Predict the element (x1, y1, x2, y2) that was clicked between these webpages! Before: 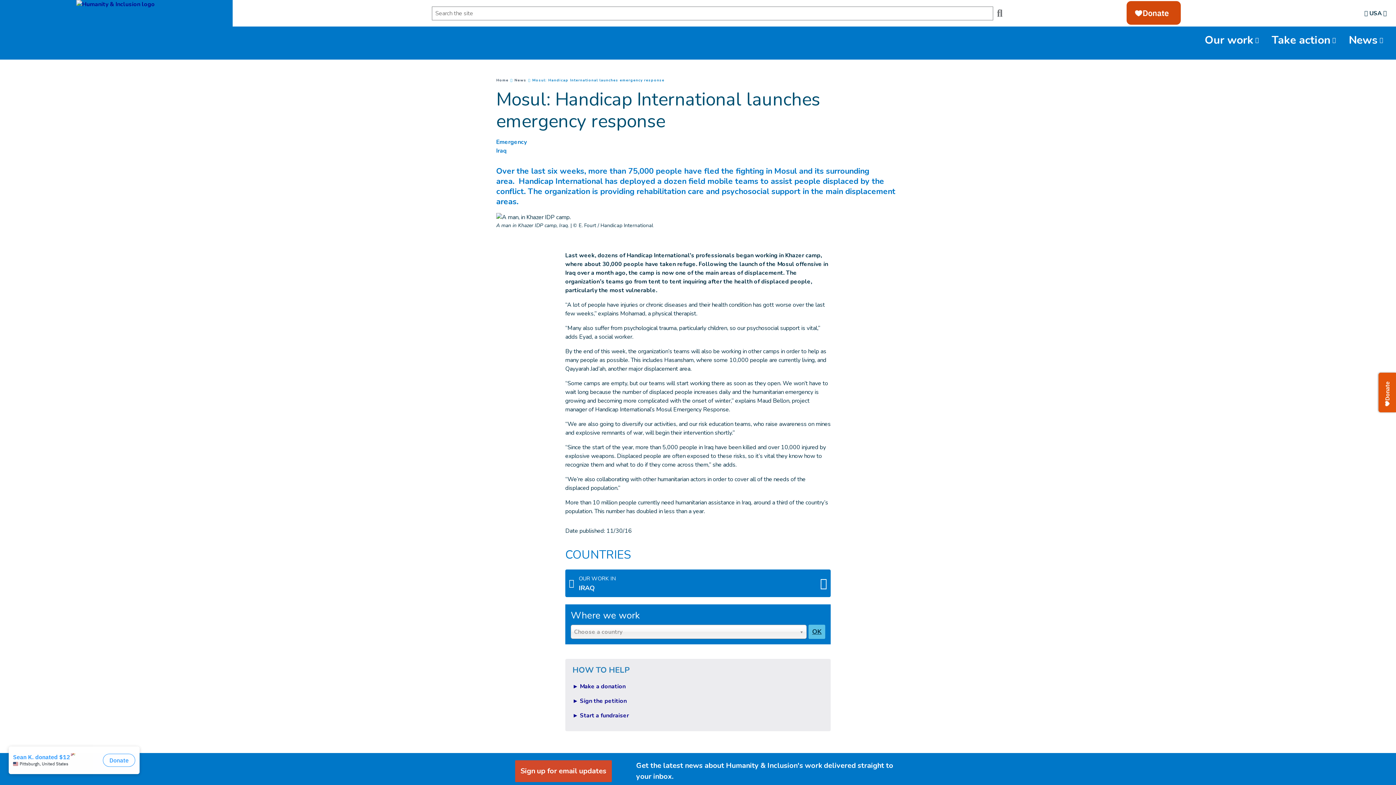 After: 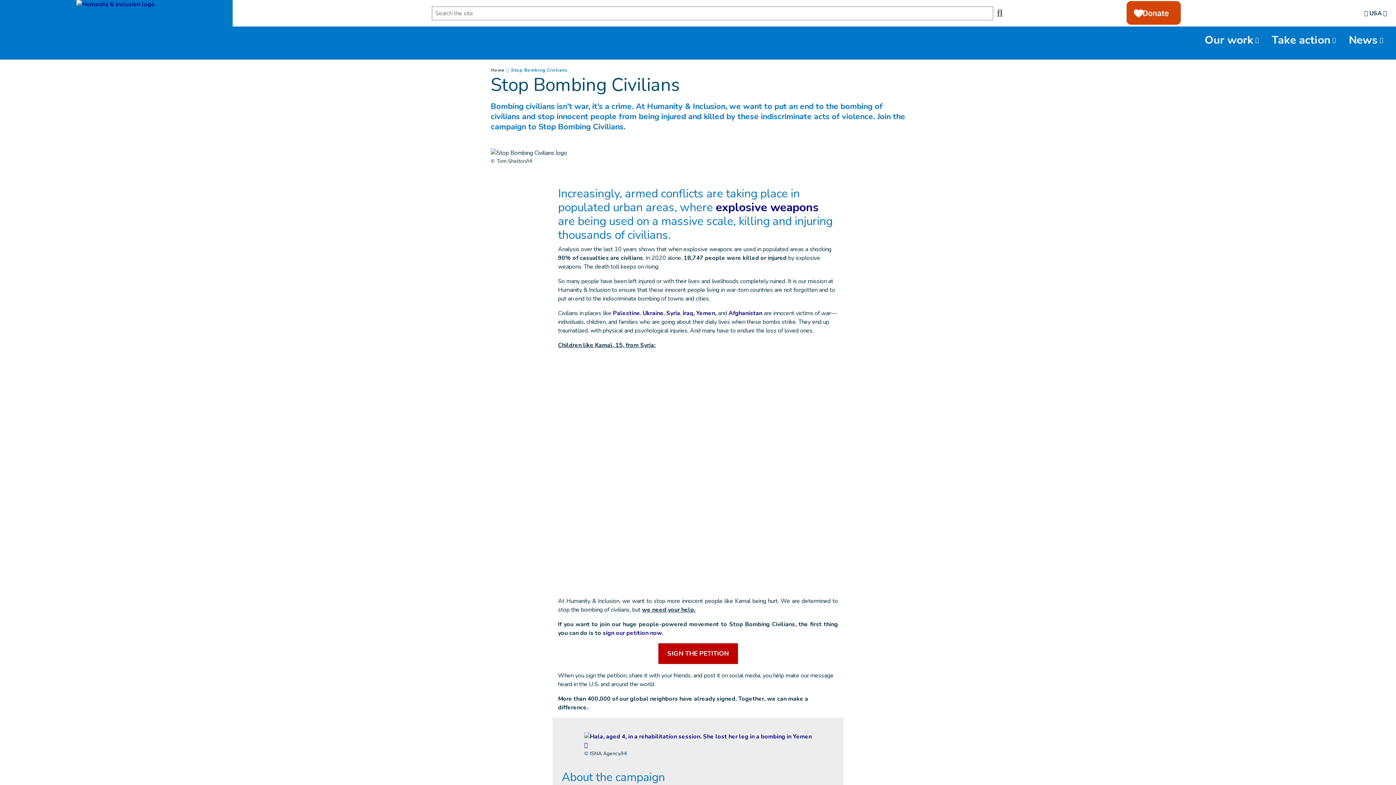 Action: bbox: (572, 697, 626, 705) label: ► Sign the petition